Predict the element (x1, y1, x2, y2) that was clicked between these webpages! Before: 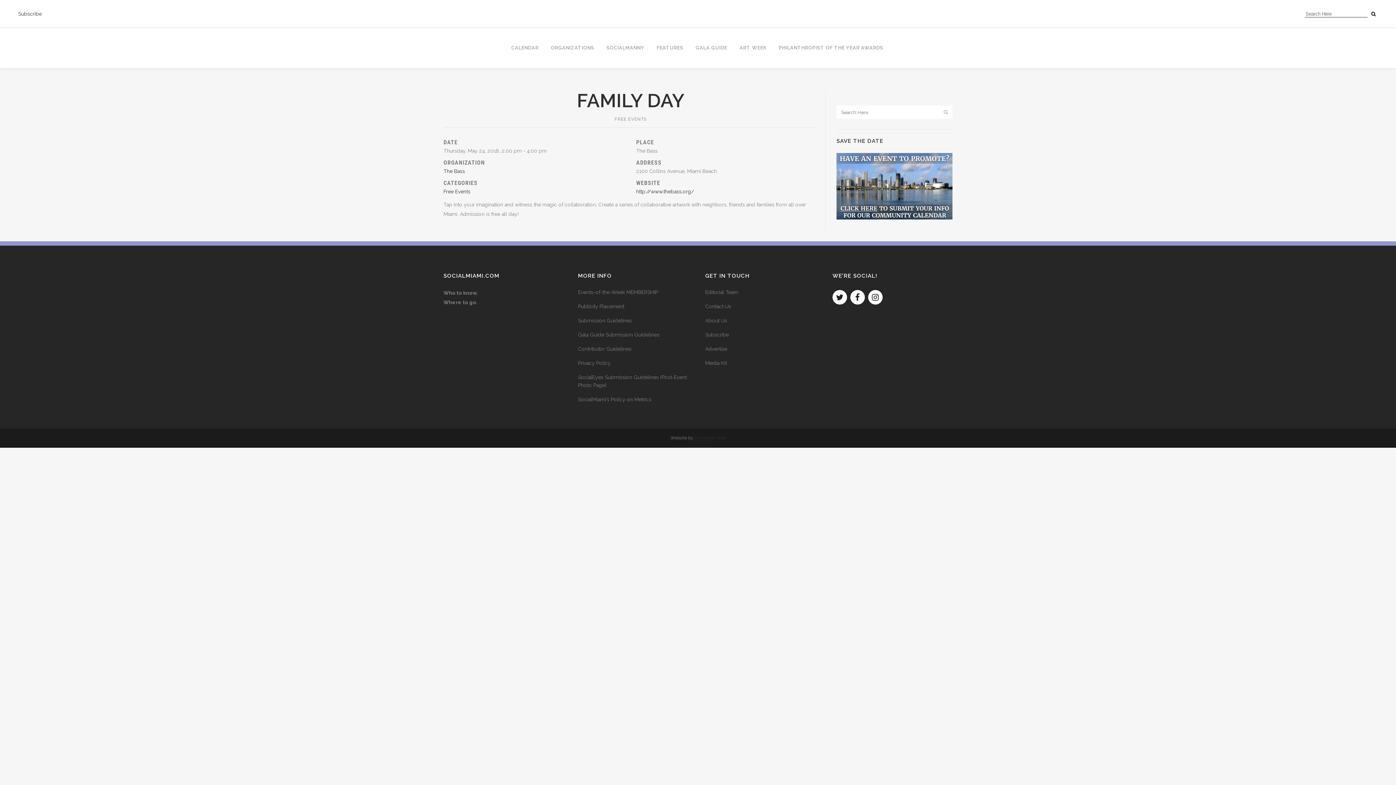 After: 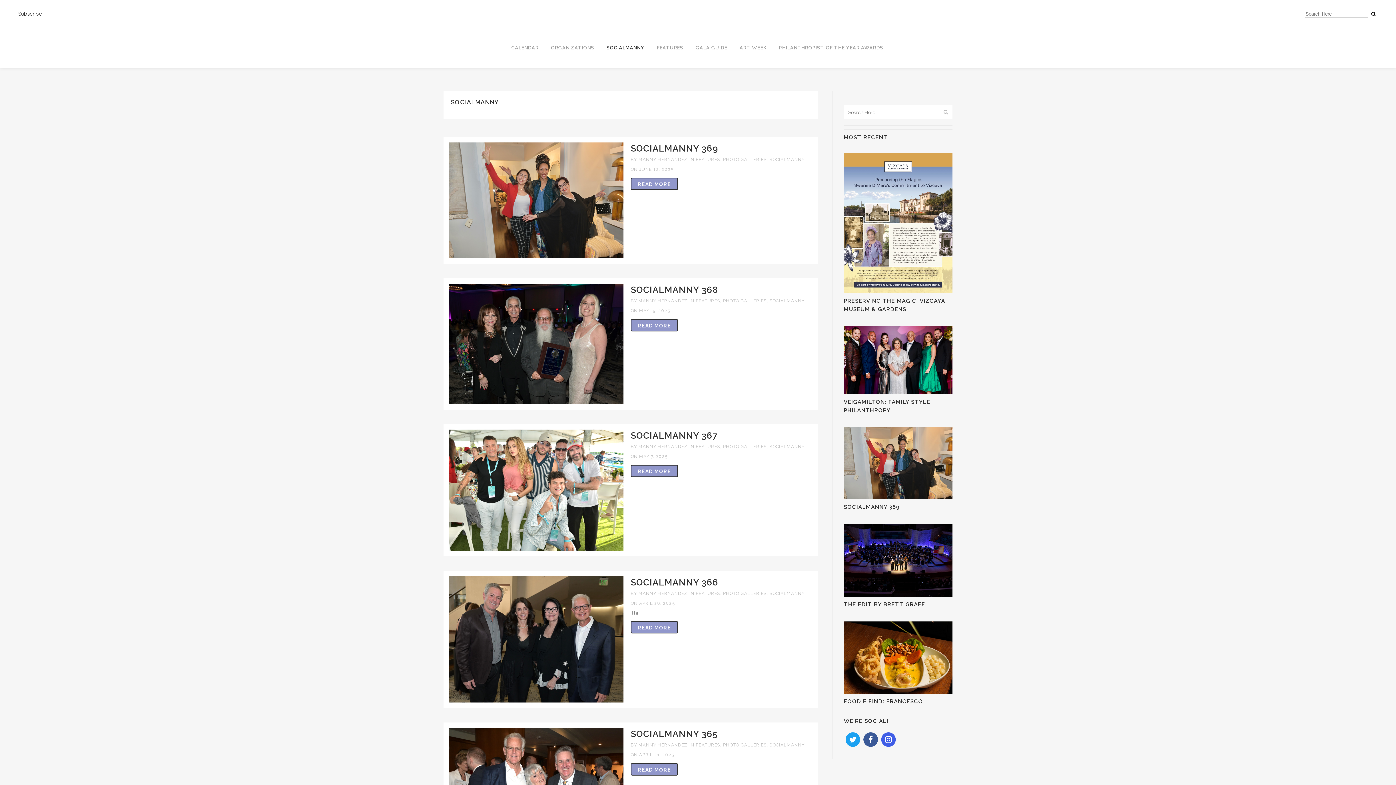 Action: label: SOCIALMANNY bbox: (600, 28, 650, 68)